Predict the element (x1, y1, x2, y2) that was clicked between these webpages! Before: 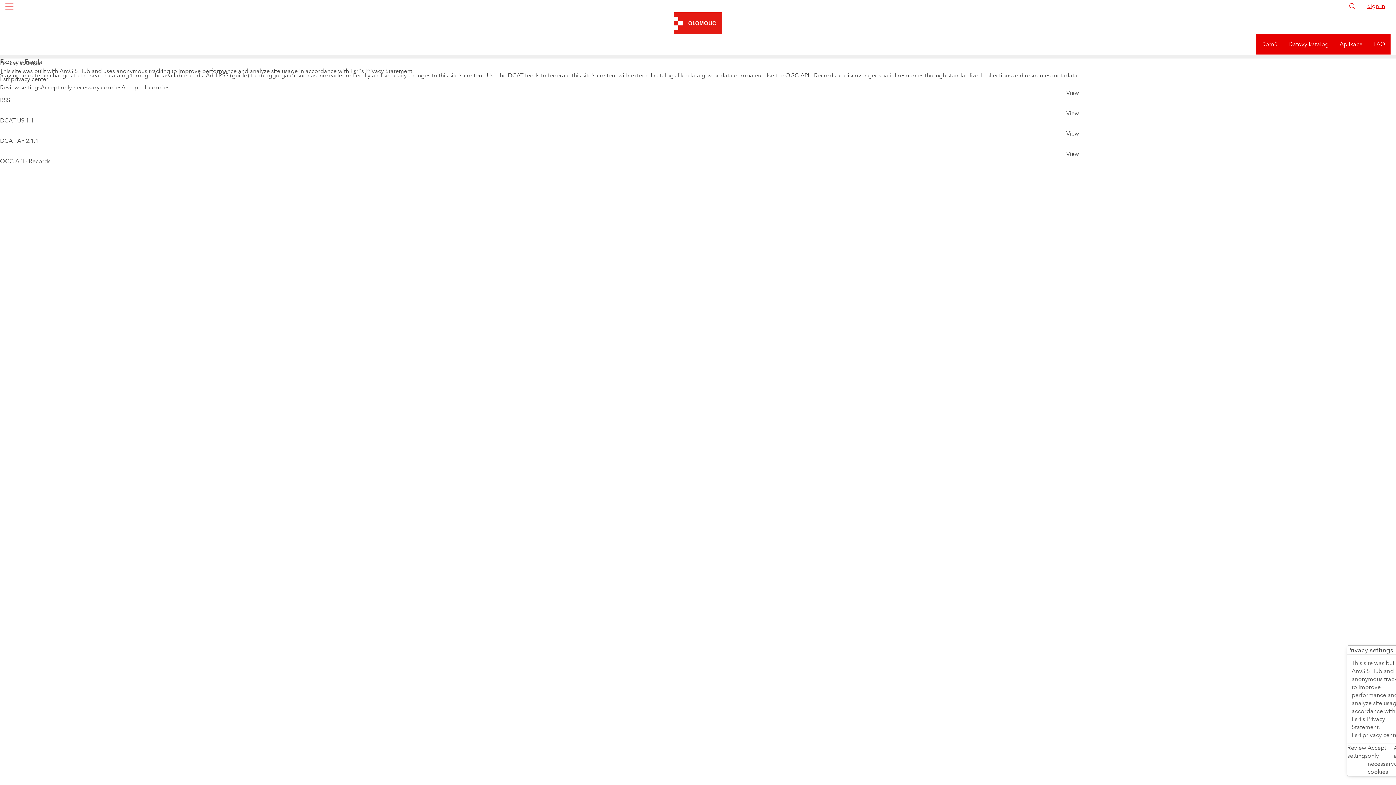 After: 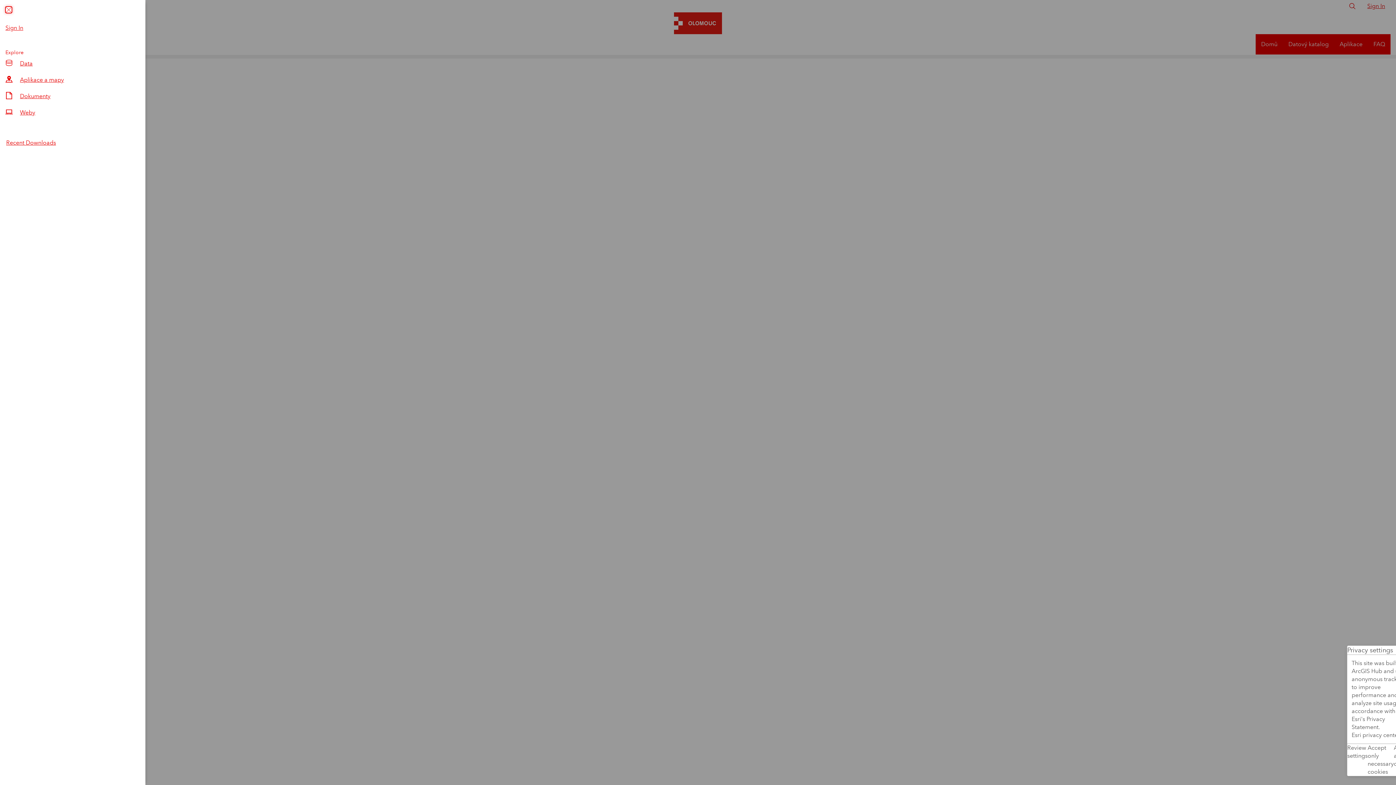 Action: bbox: (1, 0, 17, 12) label: Global Nav Menu